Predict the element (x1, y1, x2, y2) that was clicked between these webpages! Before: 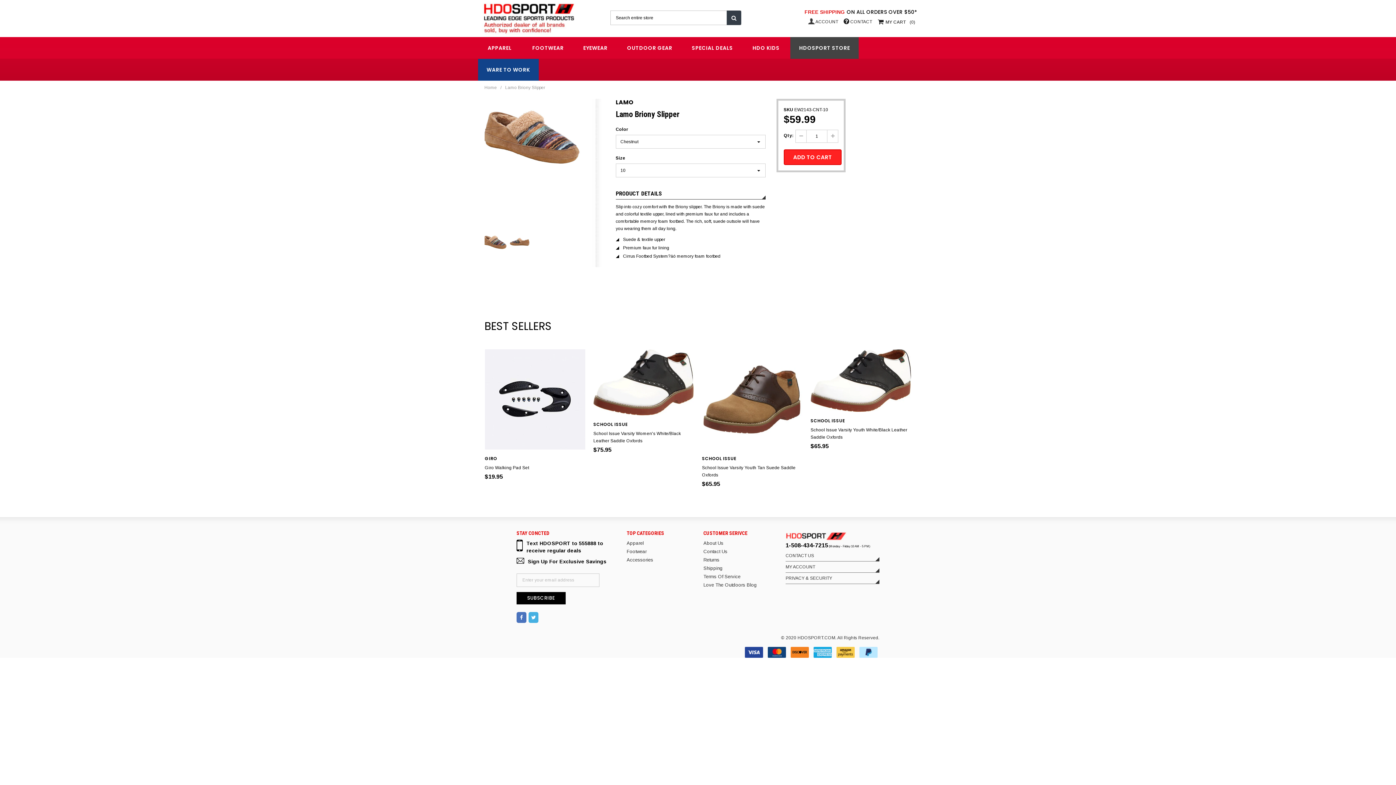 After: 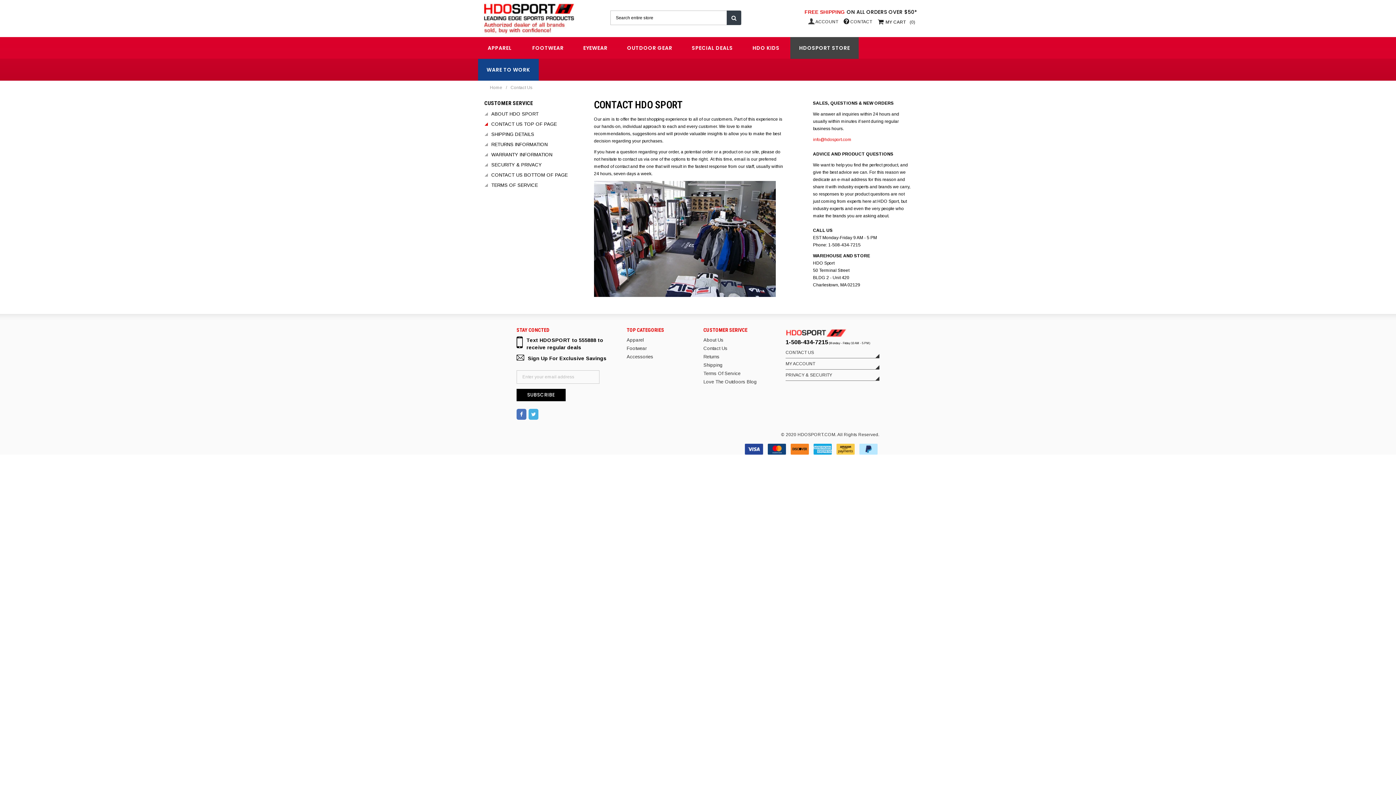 Action: bbox: (785, 553, 814, 558) label: CONTACT US